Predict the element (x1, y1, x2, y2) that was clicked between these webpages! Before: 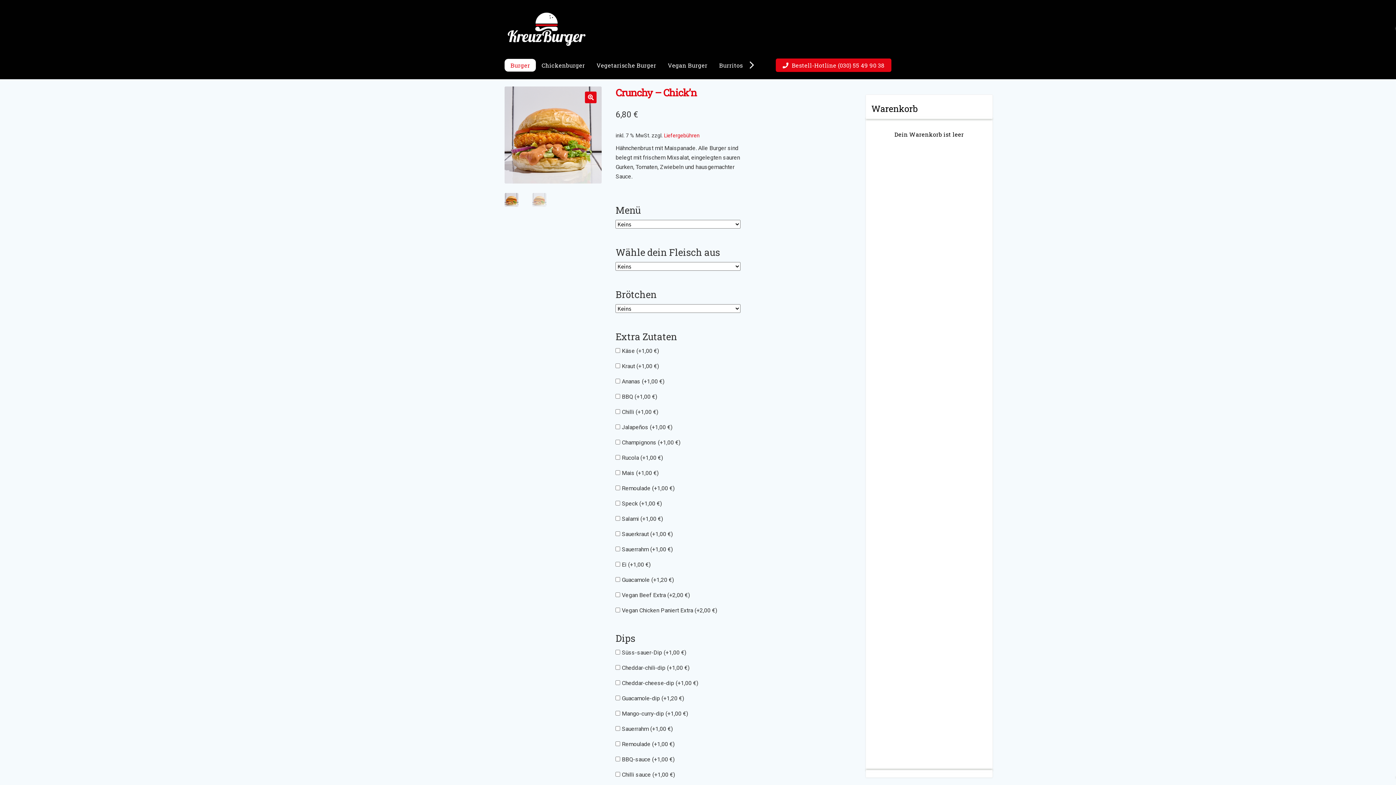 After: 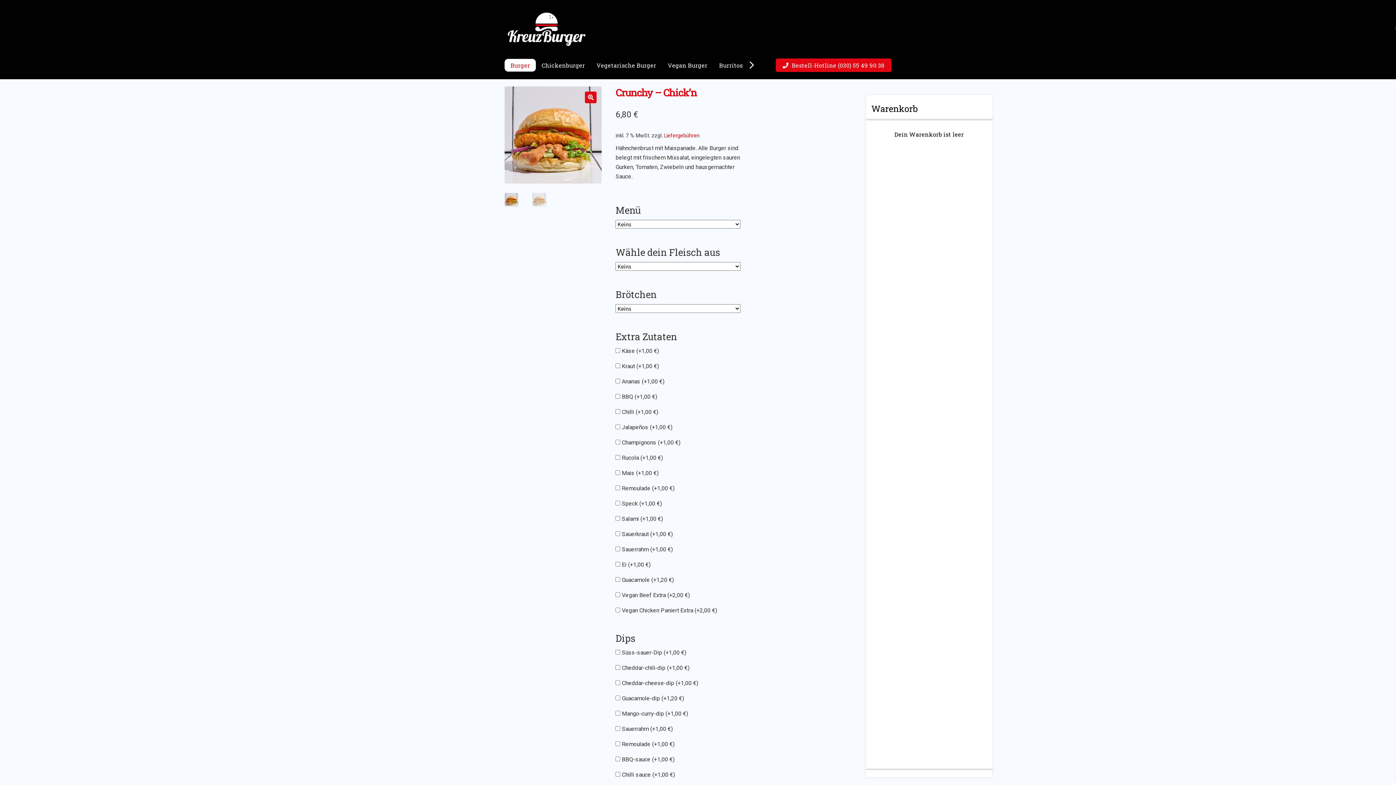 Action: label: Burger bbox: (504, 58, 536, 71)